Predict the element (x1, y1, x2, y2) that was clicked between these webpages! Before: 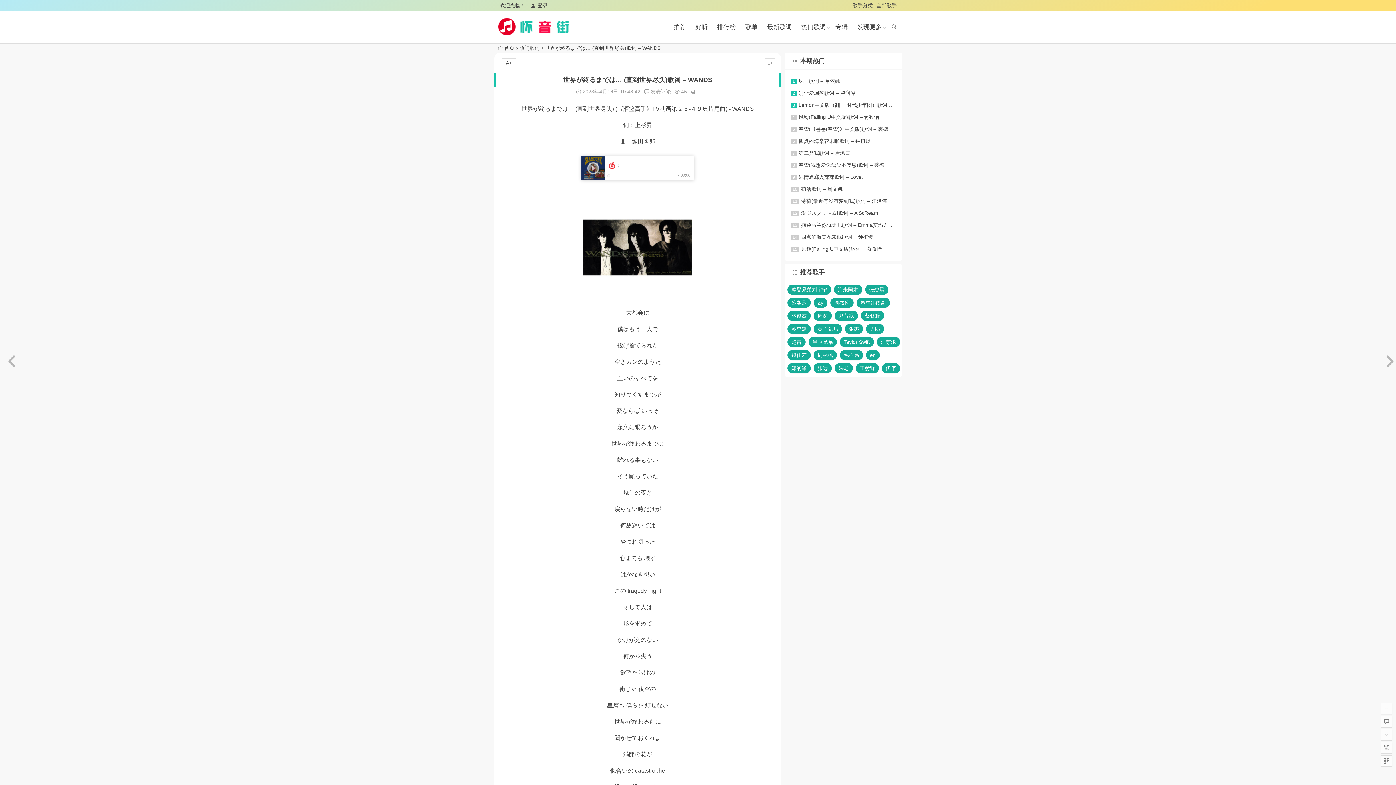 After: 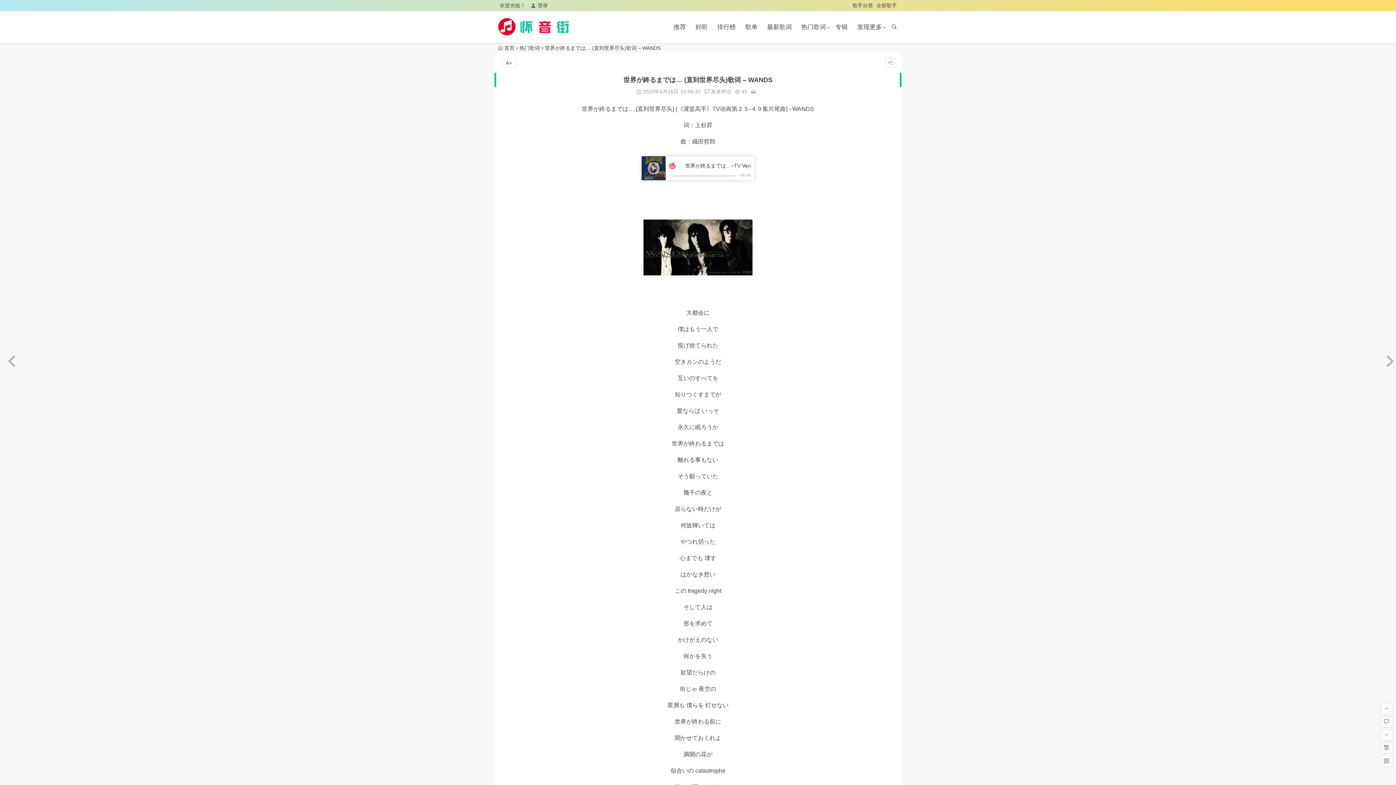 Action: bbox: (764, 58, 775, 68)